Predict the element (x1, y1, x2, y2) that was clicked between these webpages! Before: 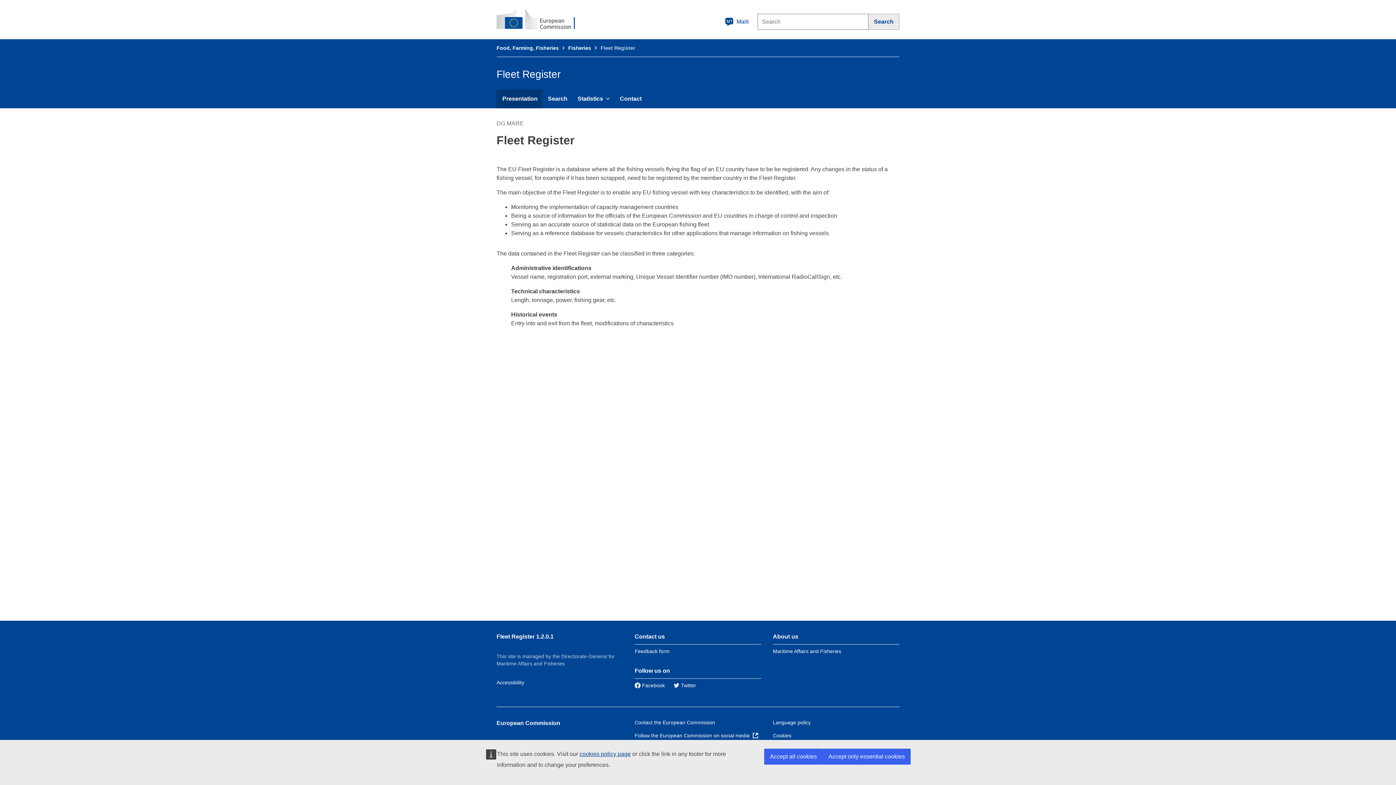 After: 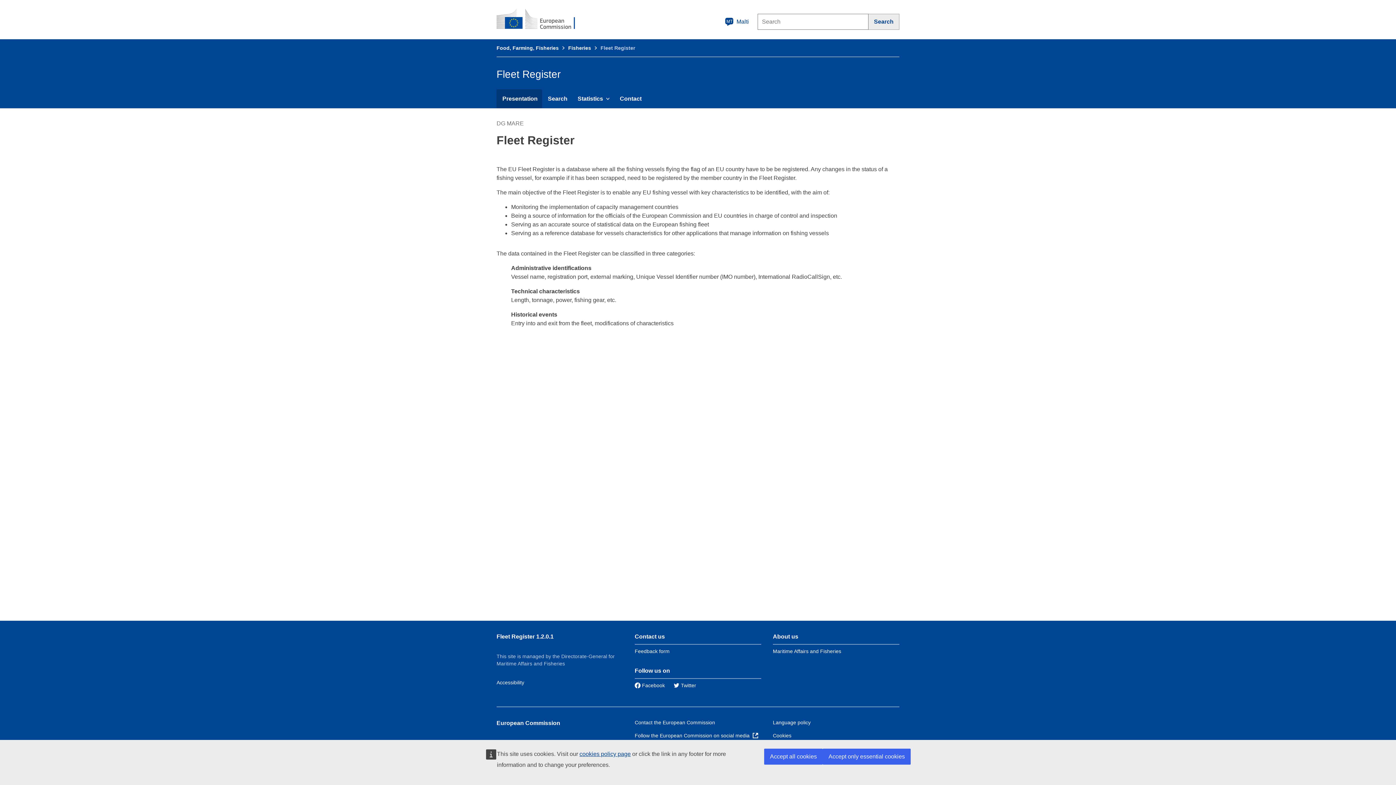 Action: label: Presentation bbox: (496, 89, 542, 108)